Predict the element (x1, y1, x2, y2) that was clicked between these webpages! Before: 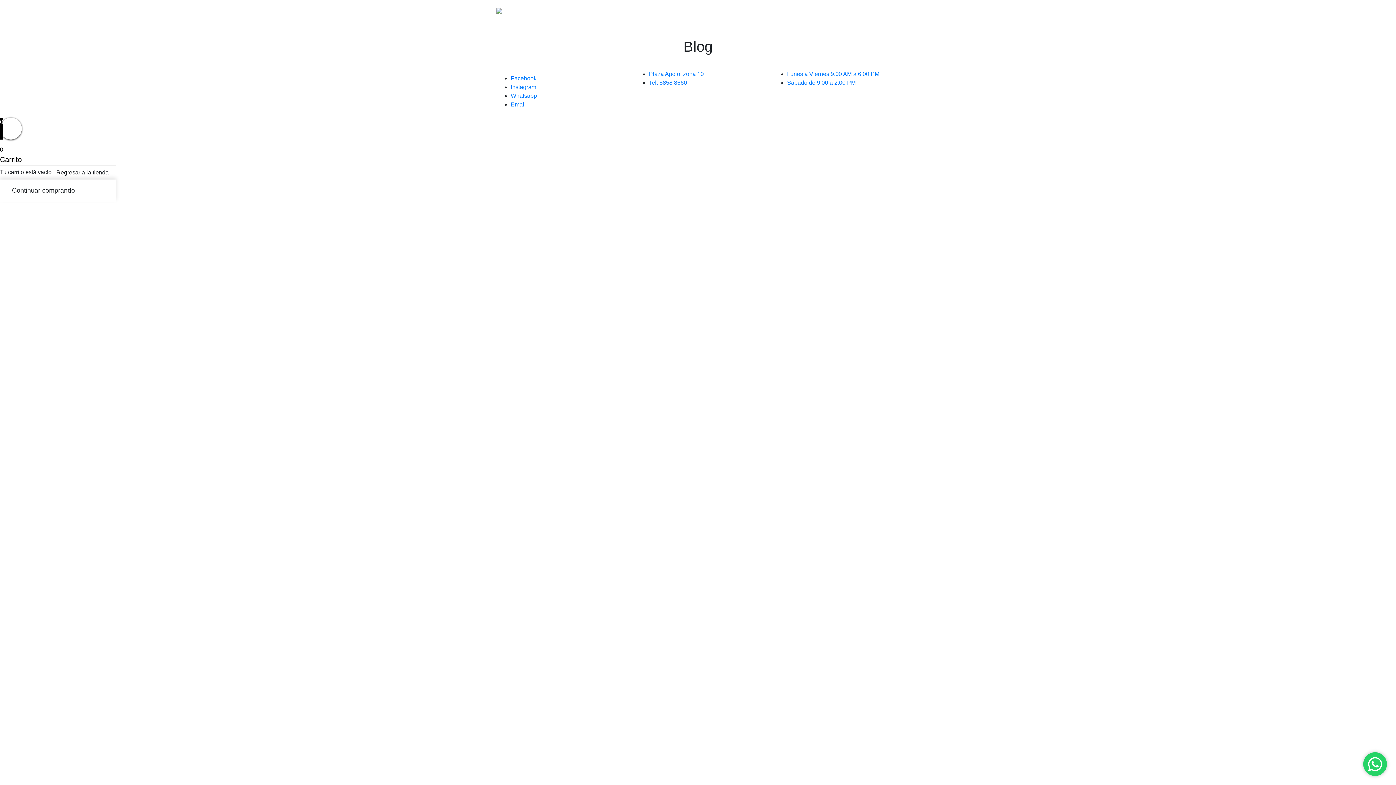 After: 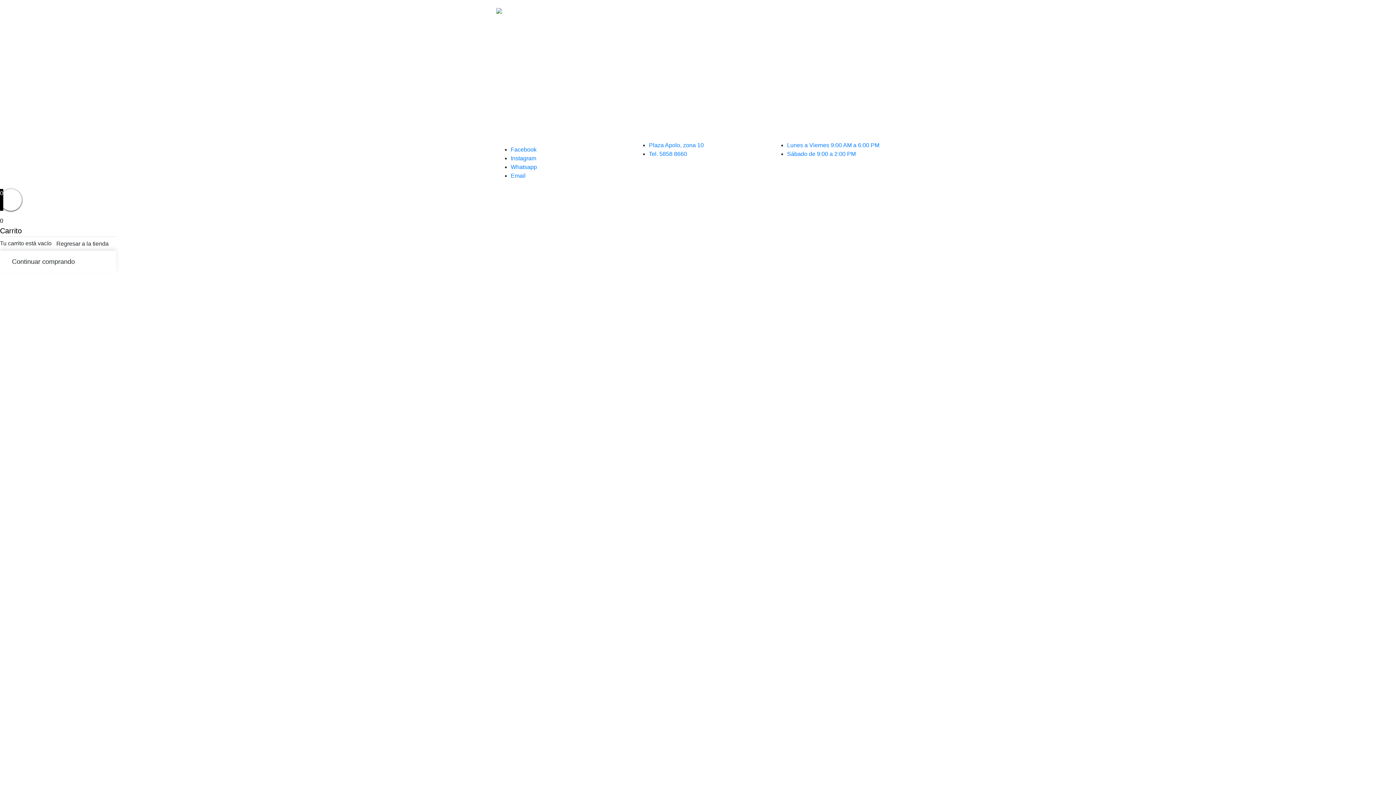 Action: bbox: (51, 165, 113, 179) label: Regresar a la tienda